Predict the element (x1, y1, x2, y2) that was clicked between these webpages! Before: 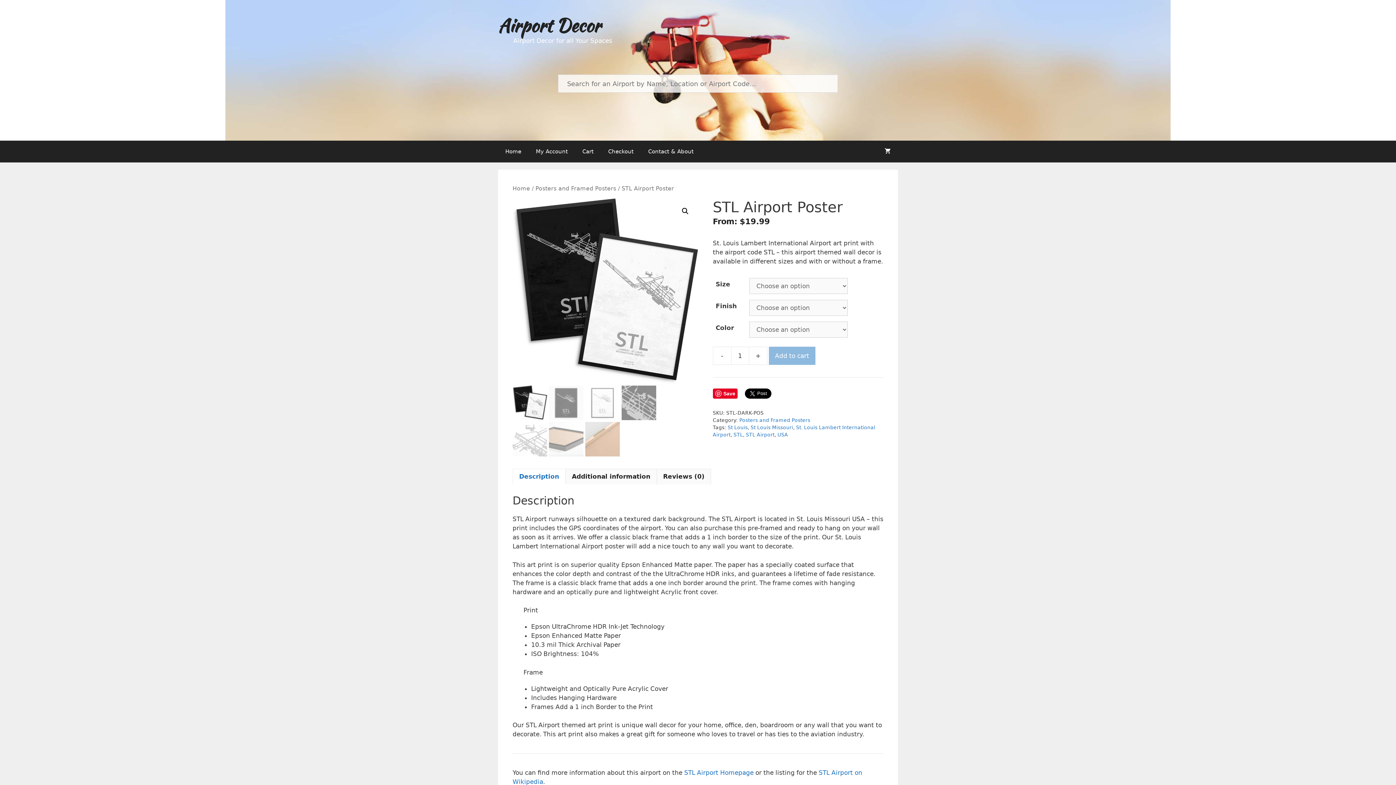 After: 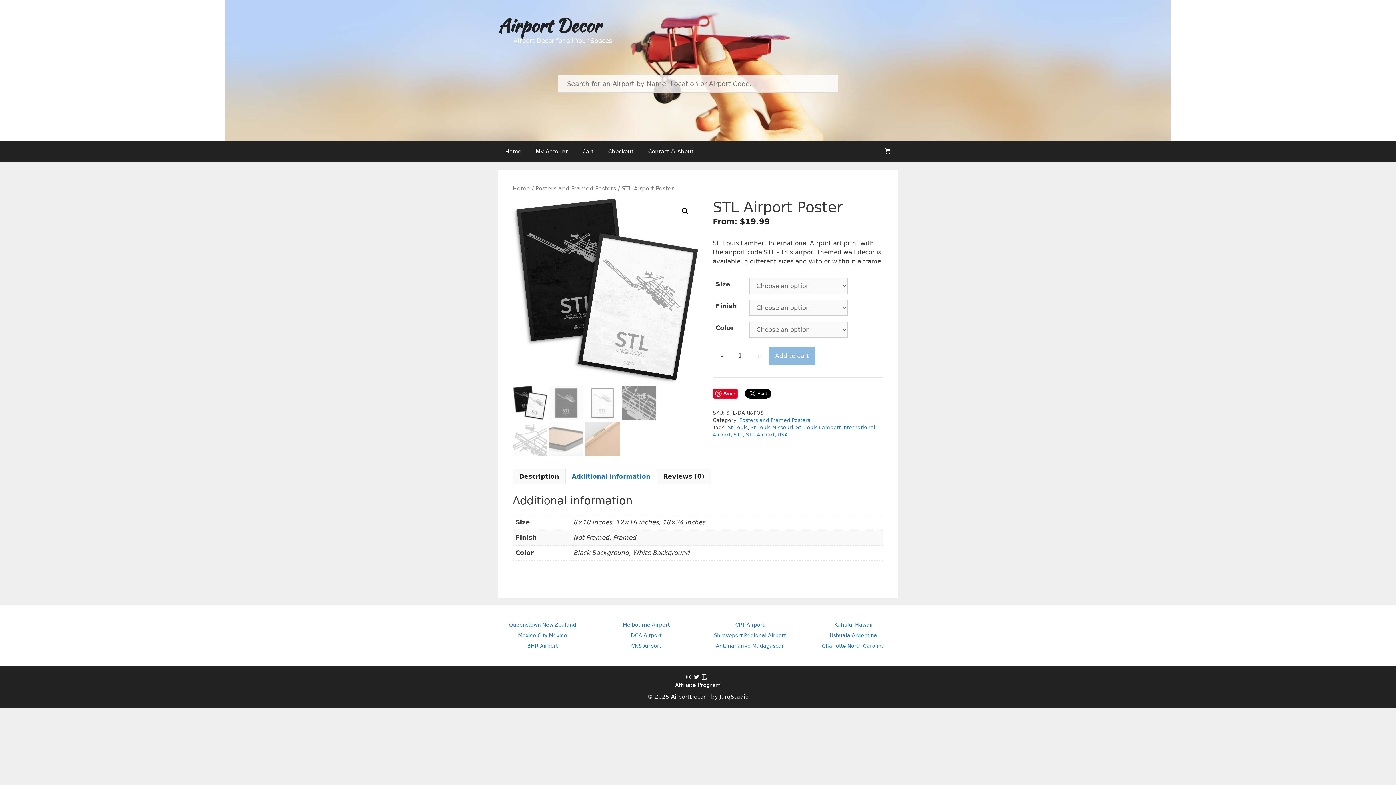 Action: label: Additional information bbox: (572, 469, 650, 484)